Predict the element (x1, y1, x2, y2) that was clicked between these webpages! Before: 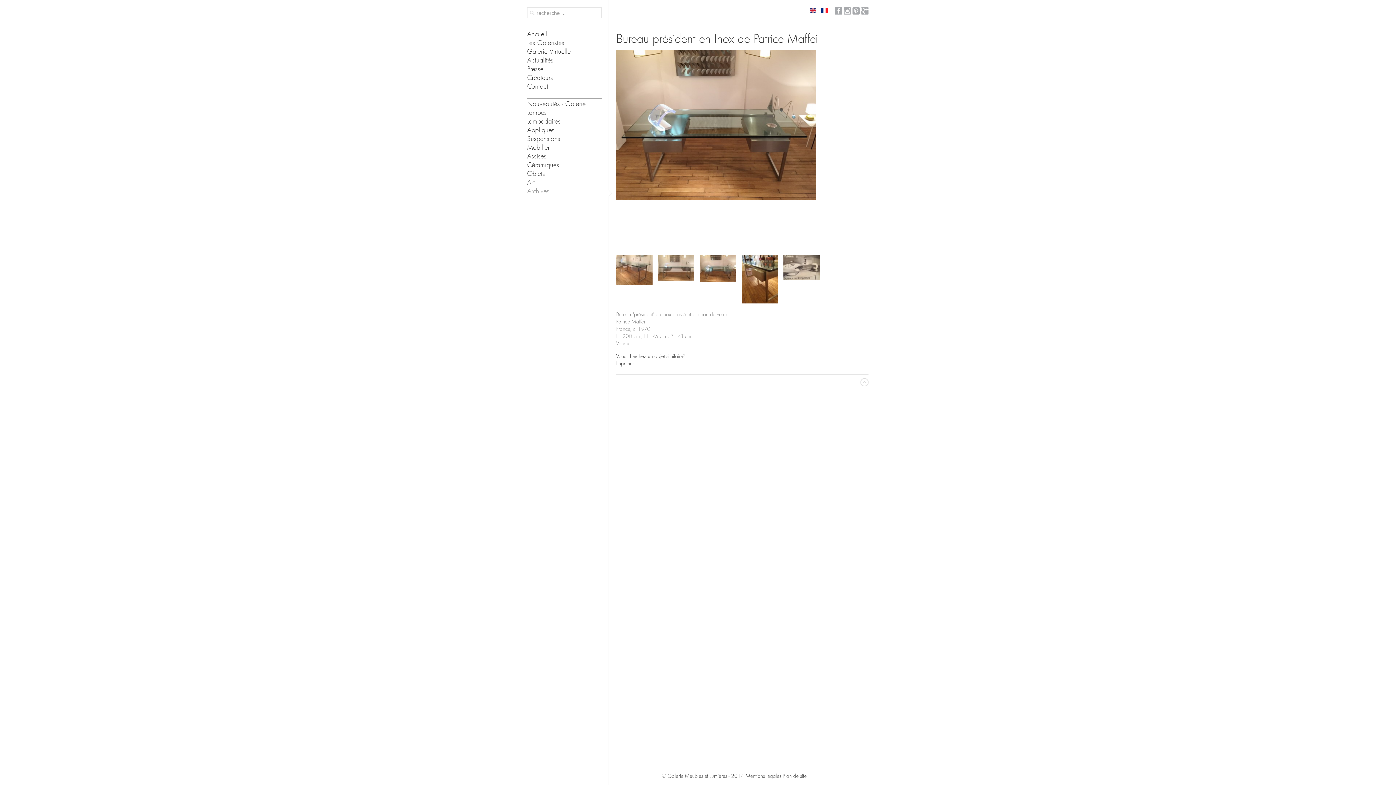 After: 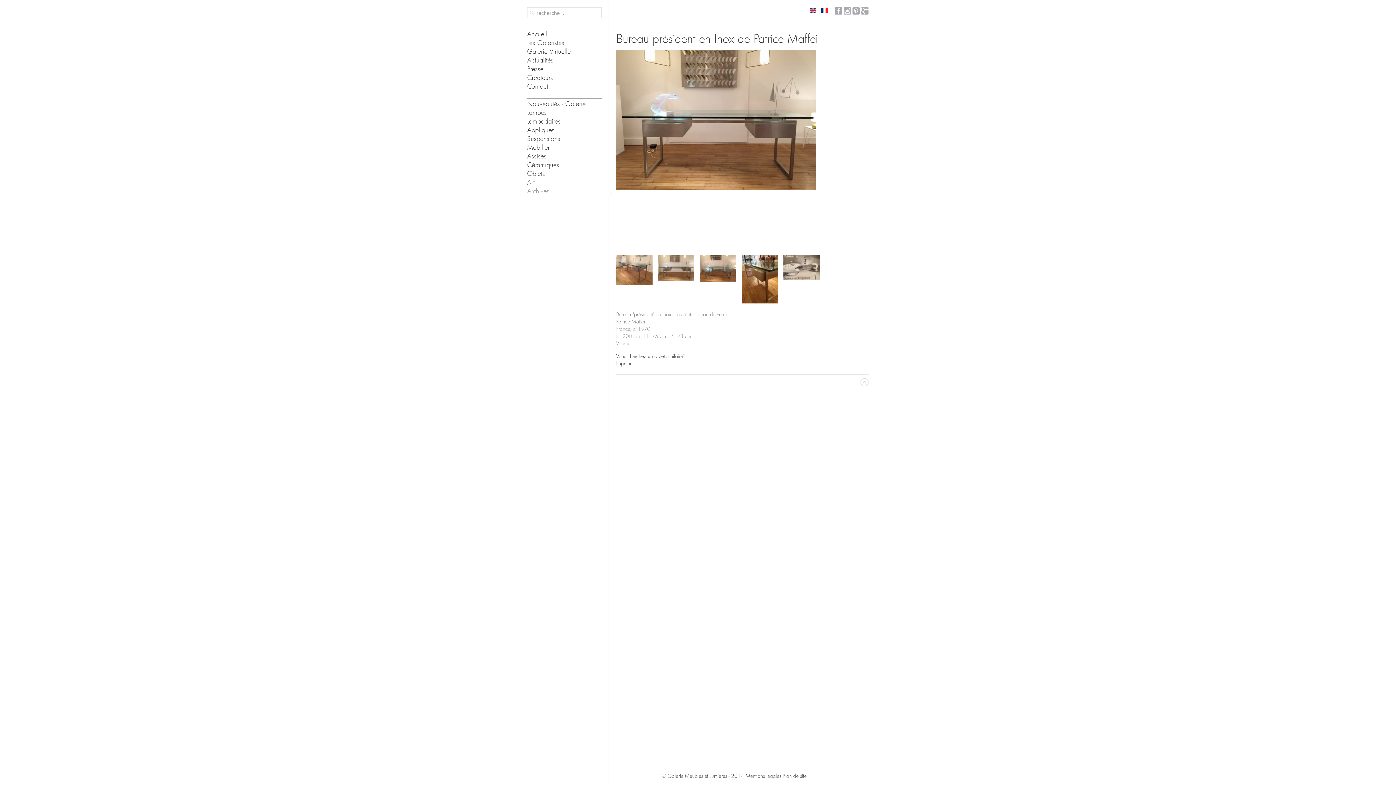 Action: bbox: (835, 9, 842, 16)